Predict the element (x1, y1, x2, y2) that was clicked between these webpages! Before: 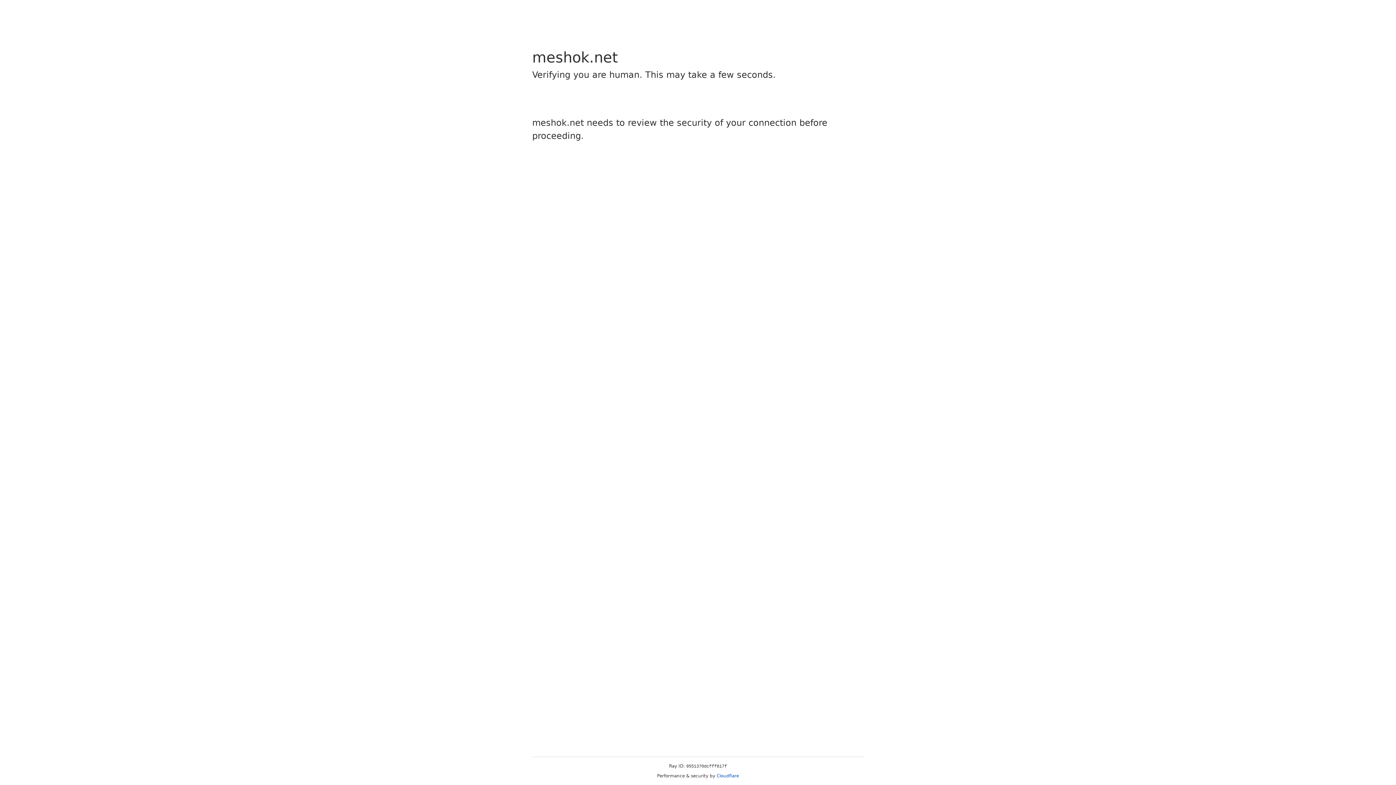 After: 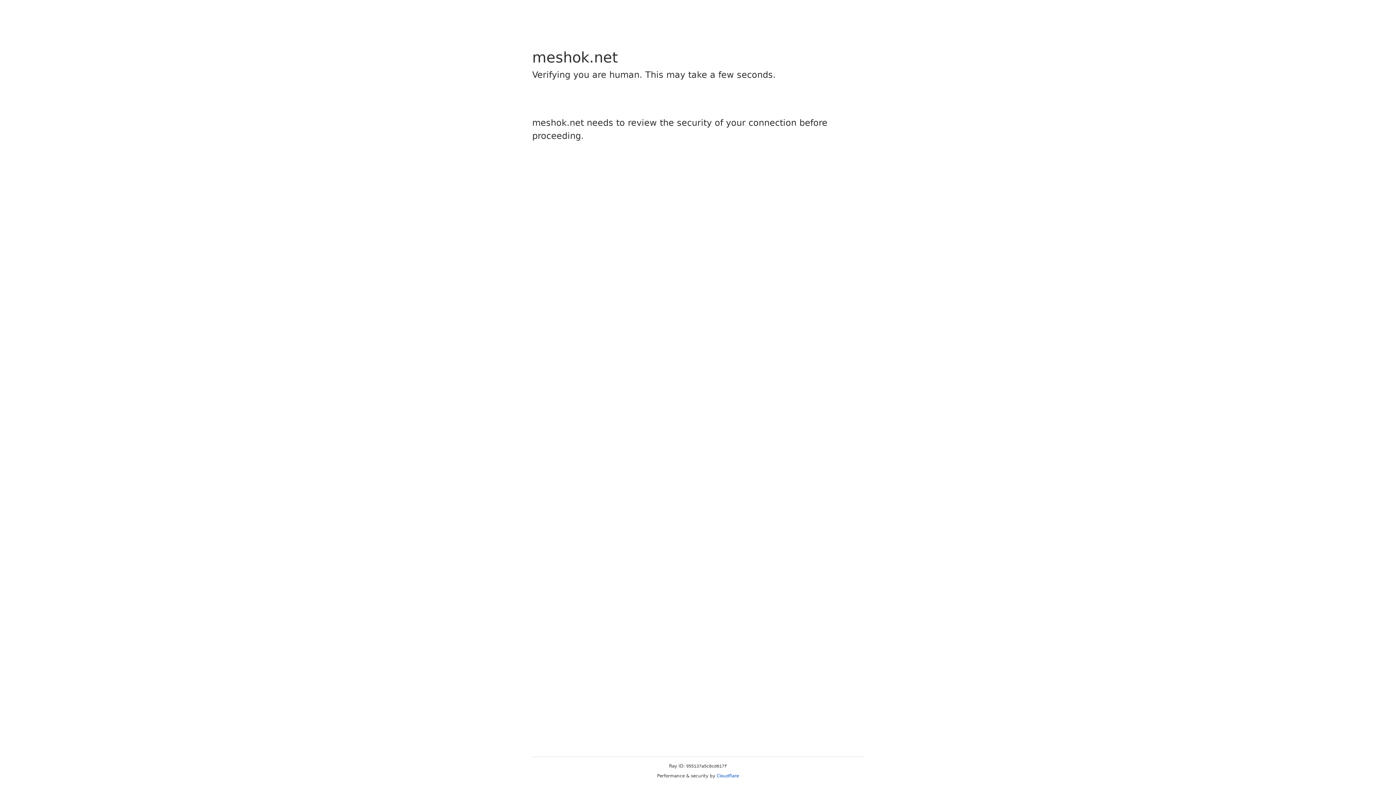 Action: label: Cloudflare bbox: (716, 773, 739, 778)